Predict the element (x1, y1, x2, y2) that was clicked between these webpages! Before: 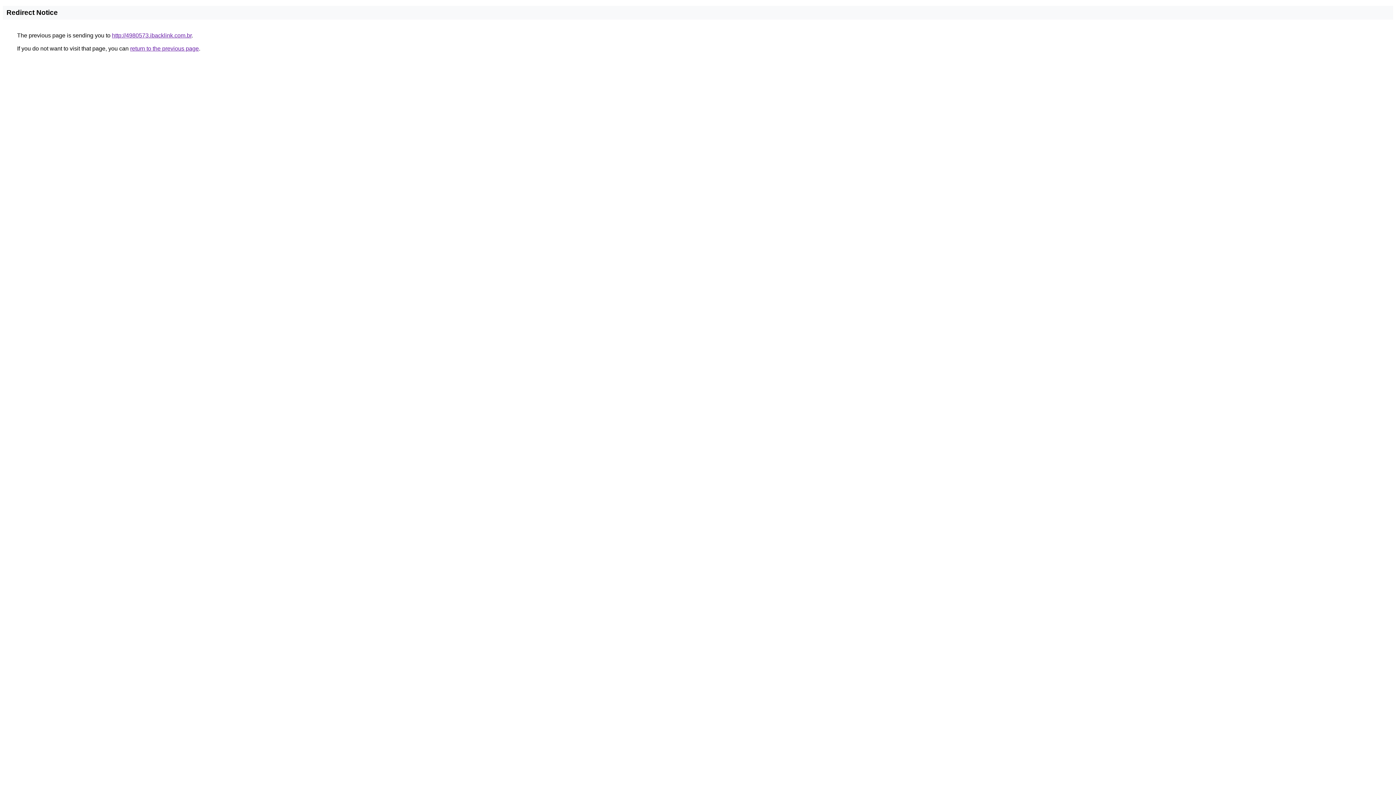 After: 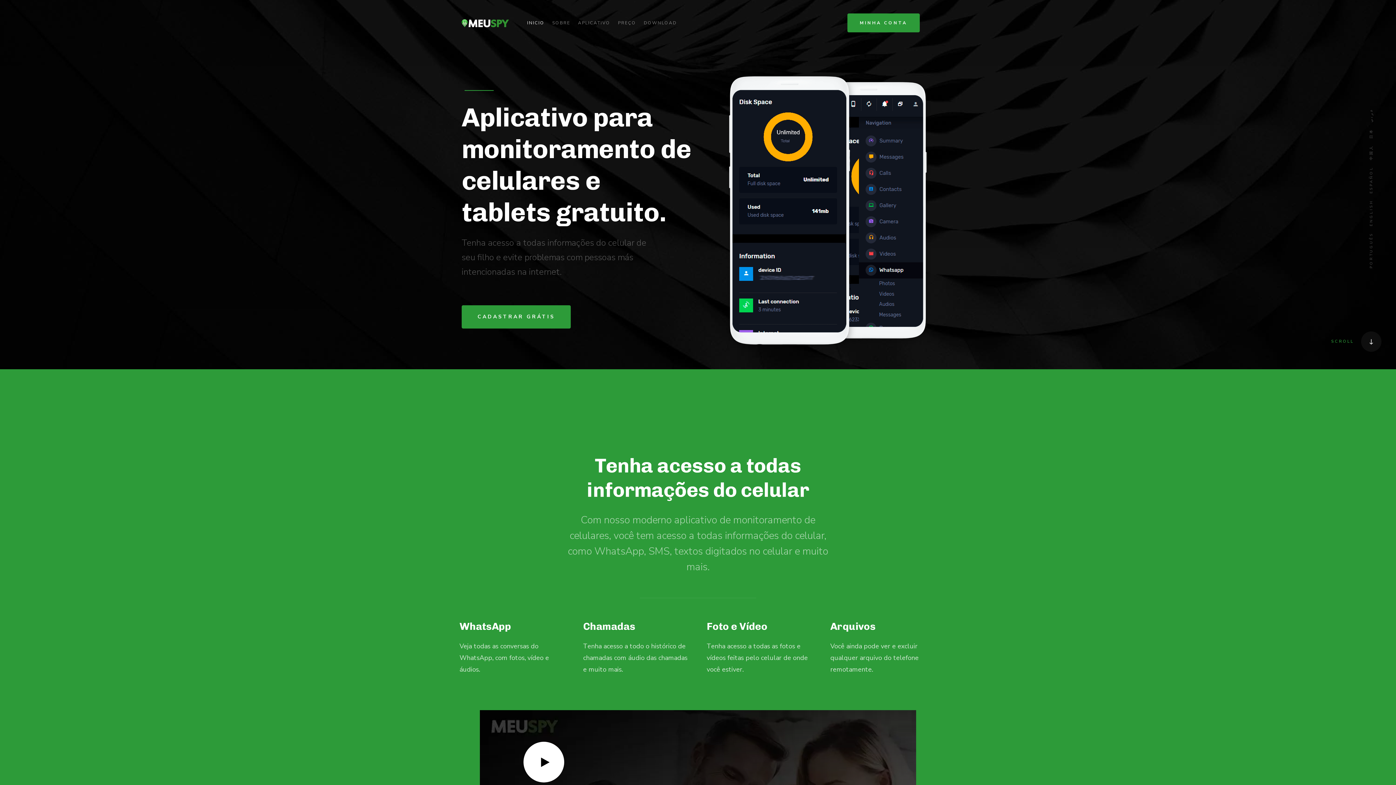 Action: bbox: (112, 32, 191, 38) label: http://4980573.ibacklink.com.br